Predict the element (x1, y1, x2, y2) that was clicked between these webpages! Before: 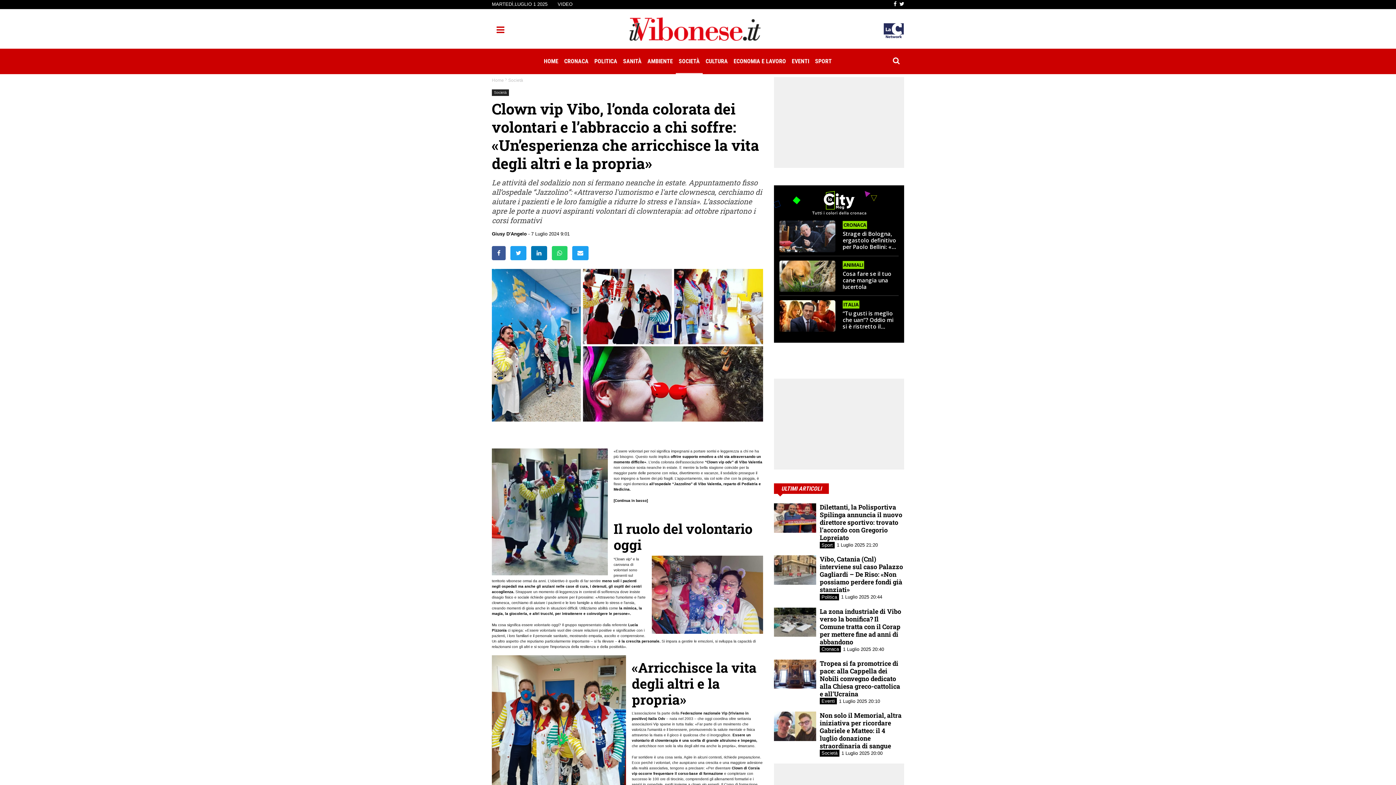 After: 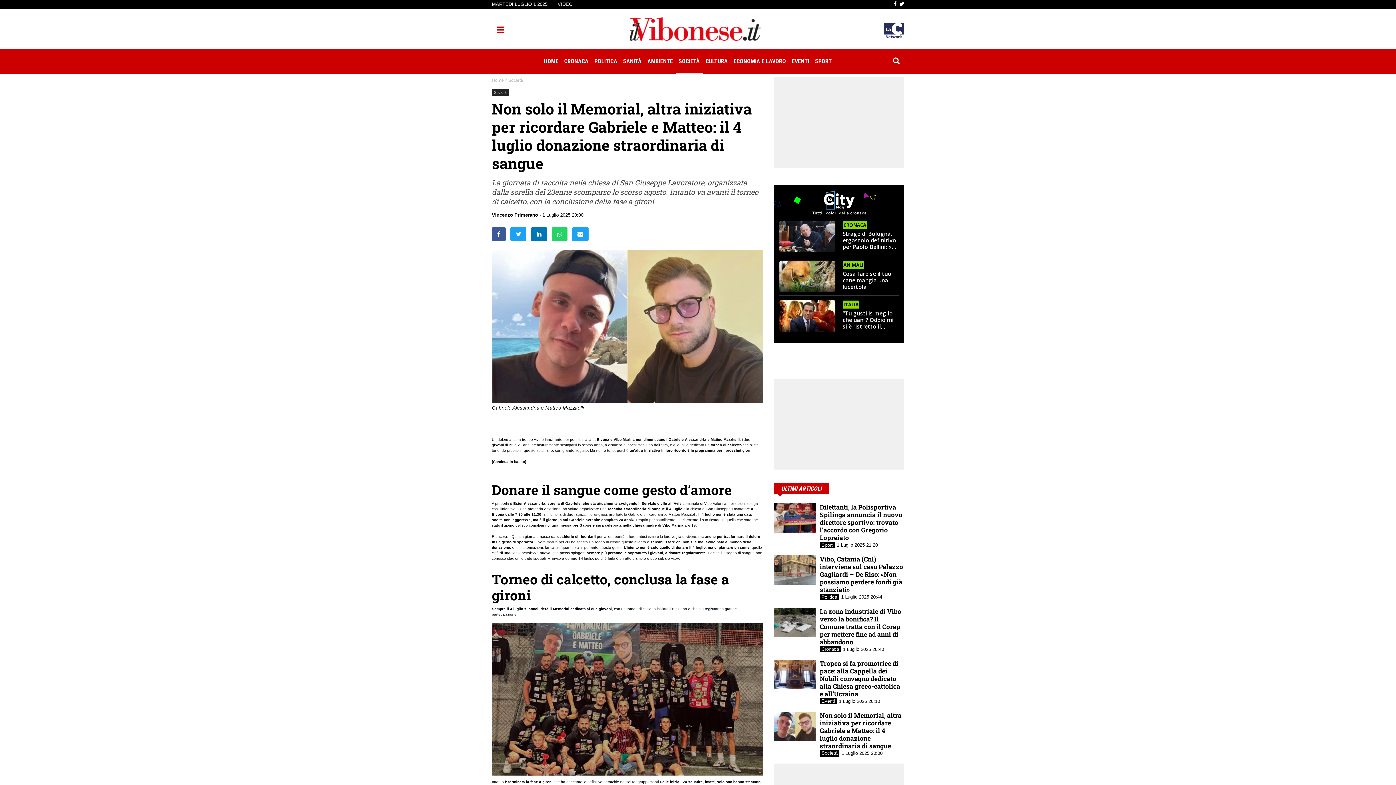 Action: bbox: (774, 724, 816, 728)